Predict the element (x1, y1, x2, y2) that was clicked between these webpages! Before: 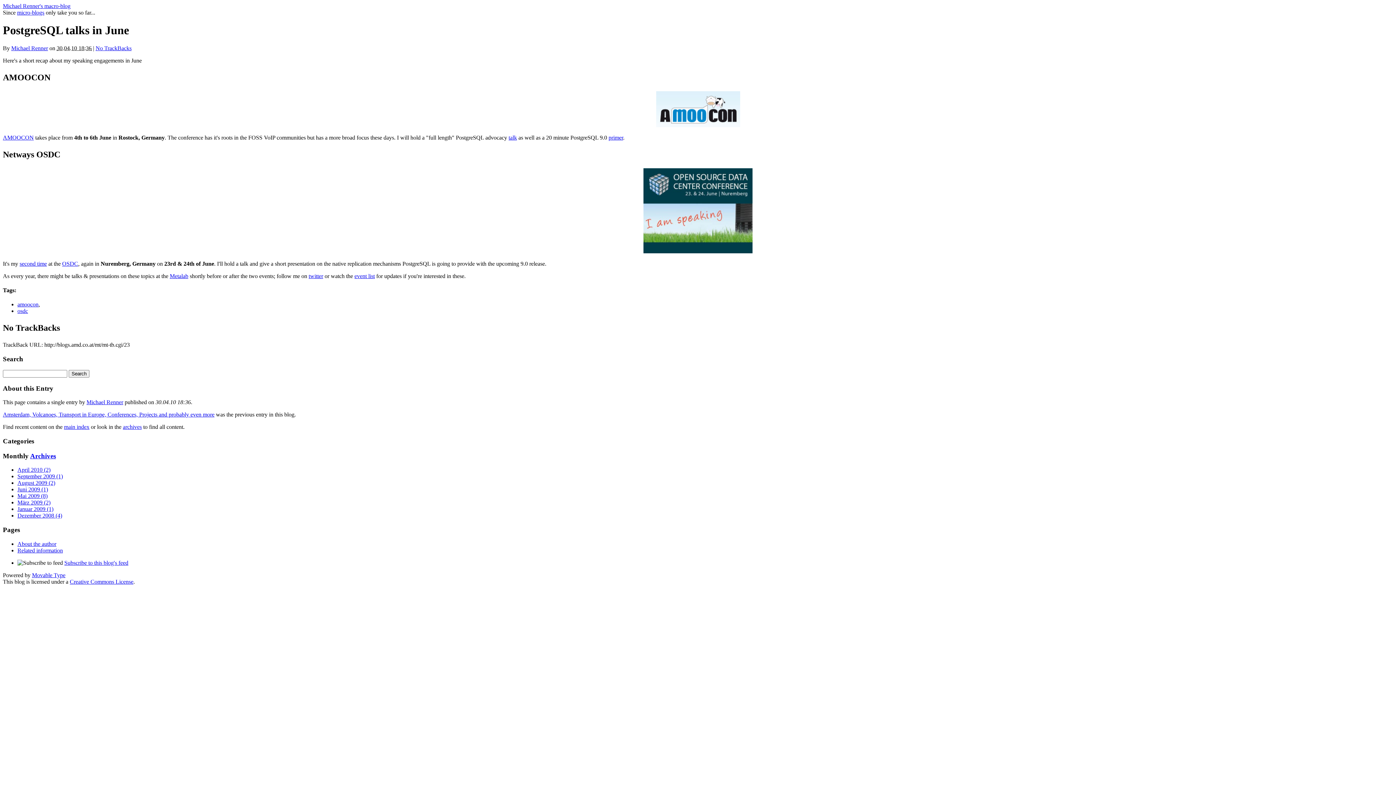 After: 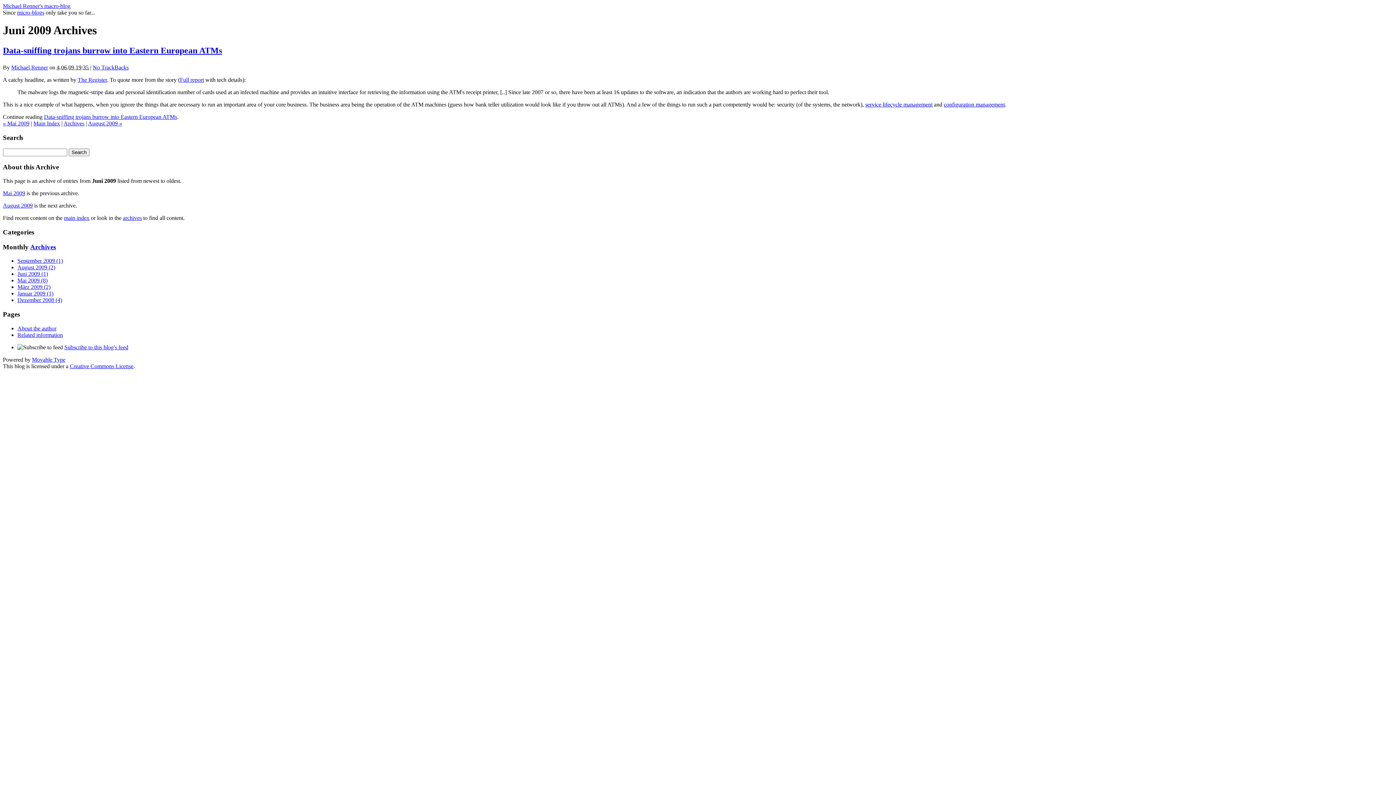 Action: bbox: (17, 486, 48, 492) label: Juni 2009 (1)